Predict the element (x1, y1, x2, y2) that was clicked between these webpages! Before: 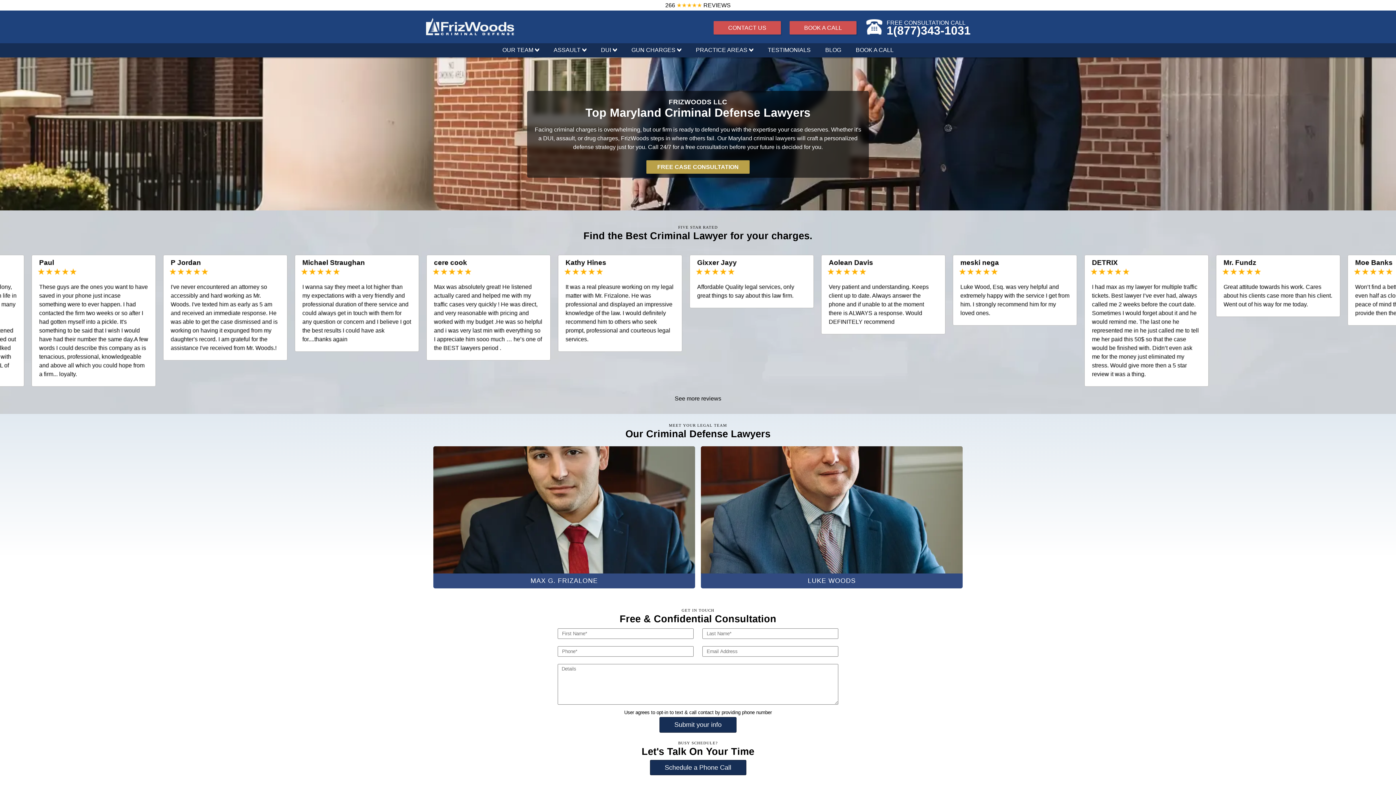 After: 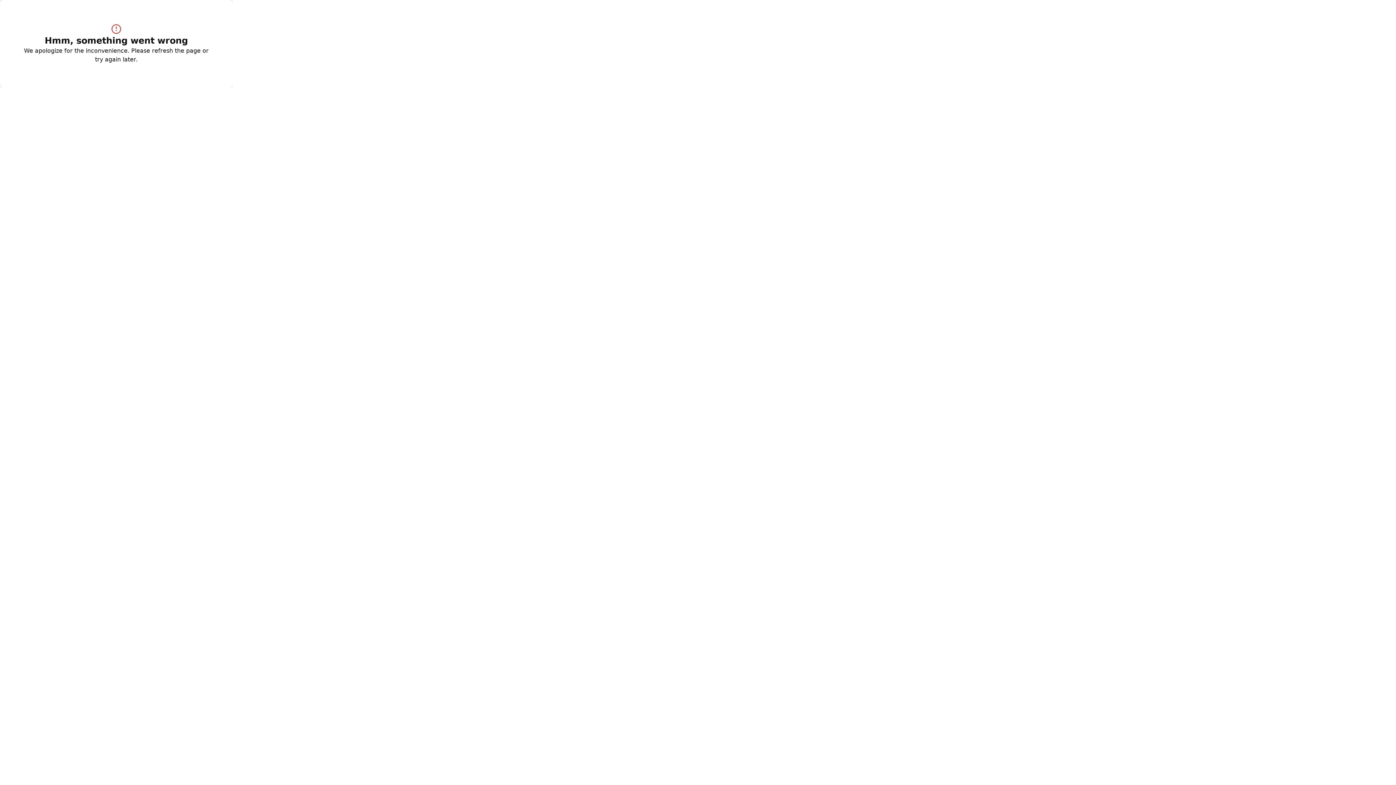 Action: bbox: (789, 21, 856, 34) label: BOOK A CALL